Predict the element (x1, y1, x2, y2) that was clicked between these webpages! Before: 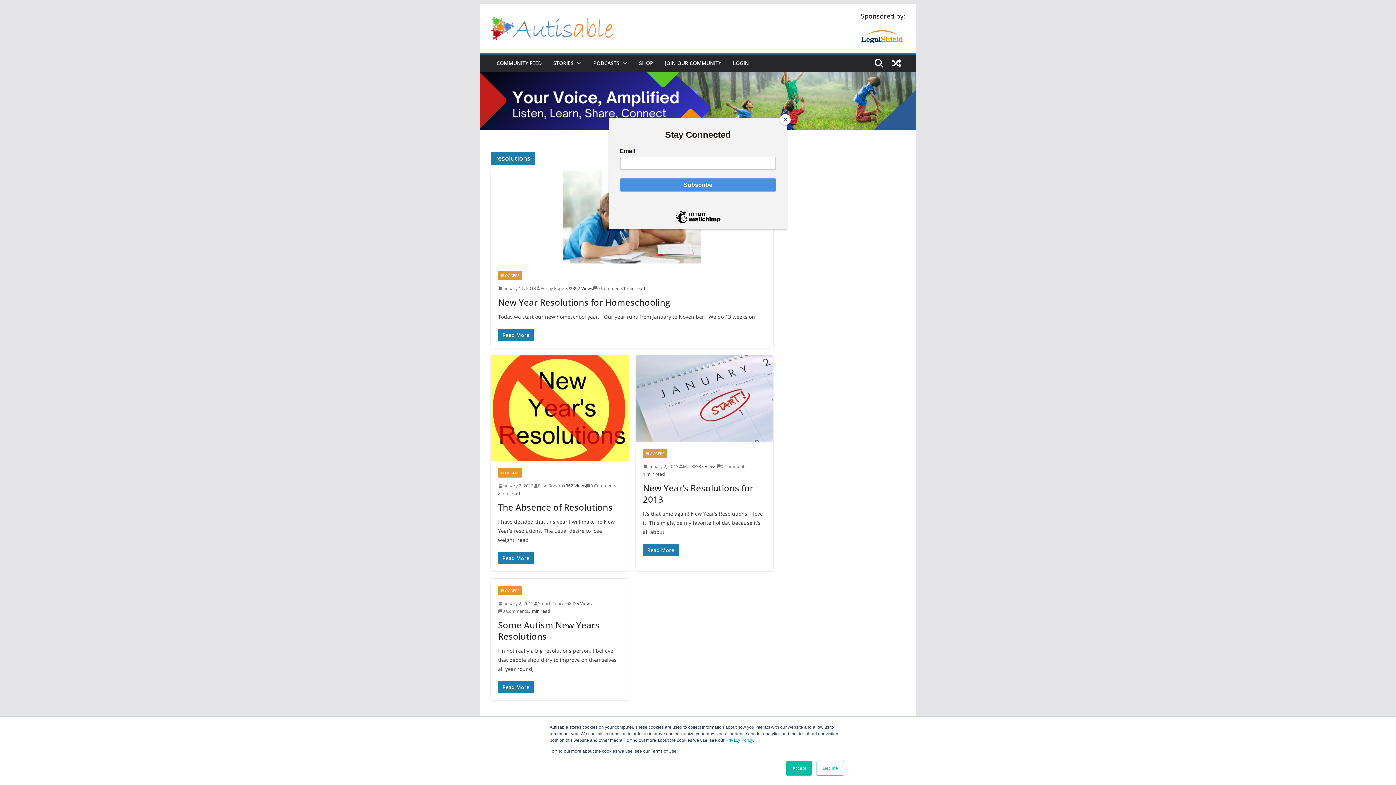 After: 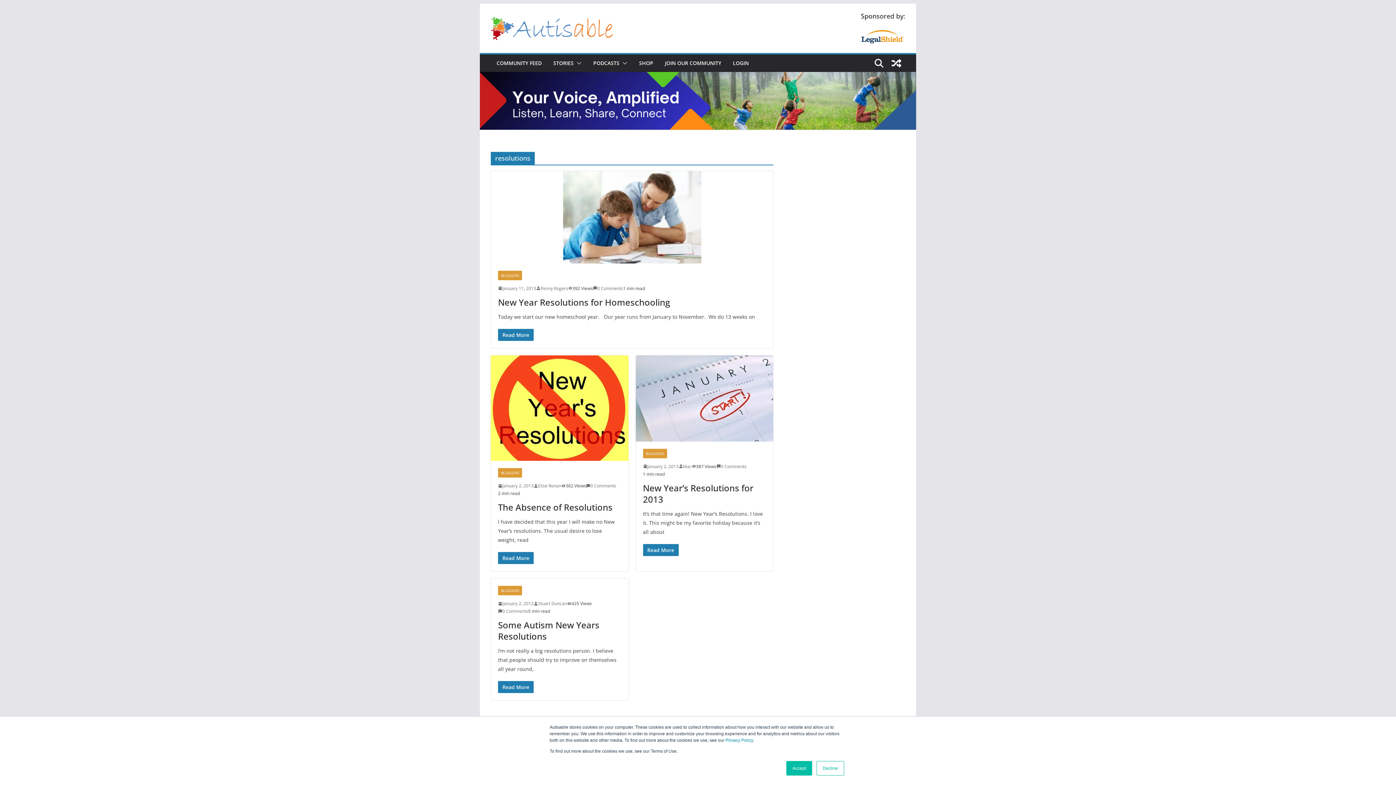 Action: bbox: (780, 114, 790, 125) label: Close